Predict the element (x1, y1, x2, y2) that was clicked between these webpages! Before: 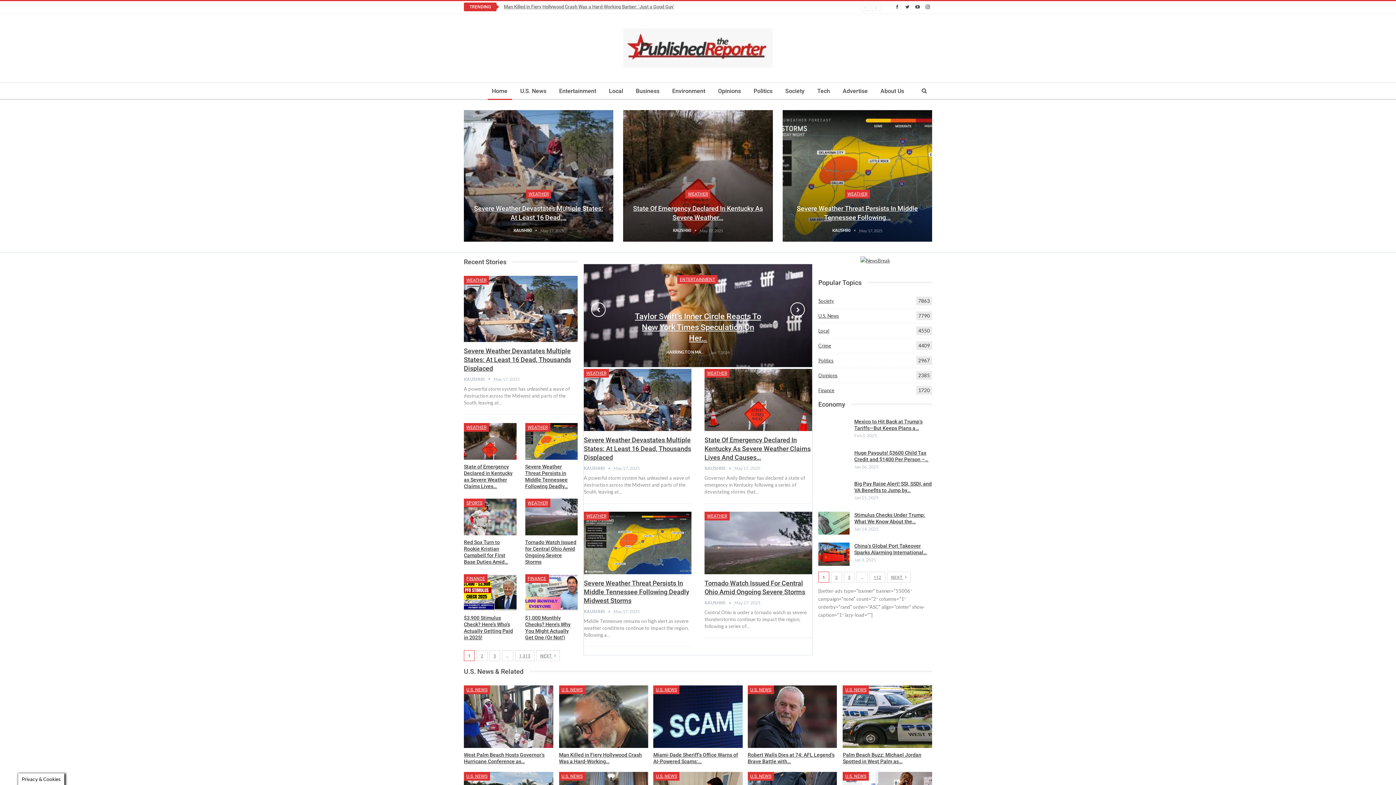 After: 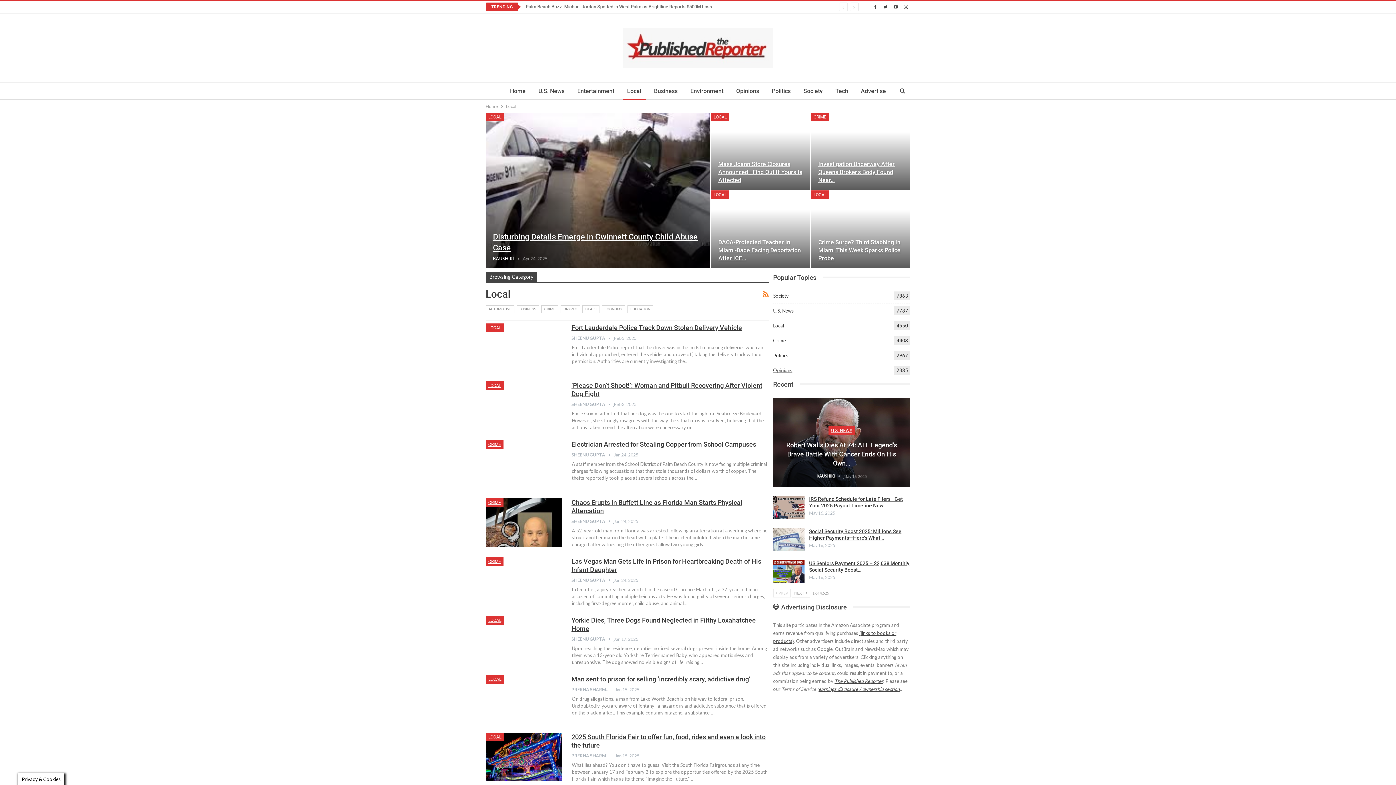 Action: bbox: (818, 327, 829, 333) label: Local
4550